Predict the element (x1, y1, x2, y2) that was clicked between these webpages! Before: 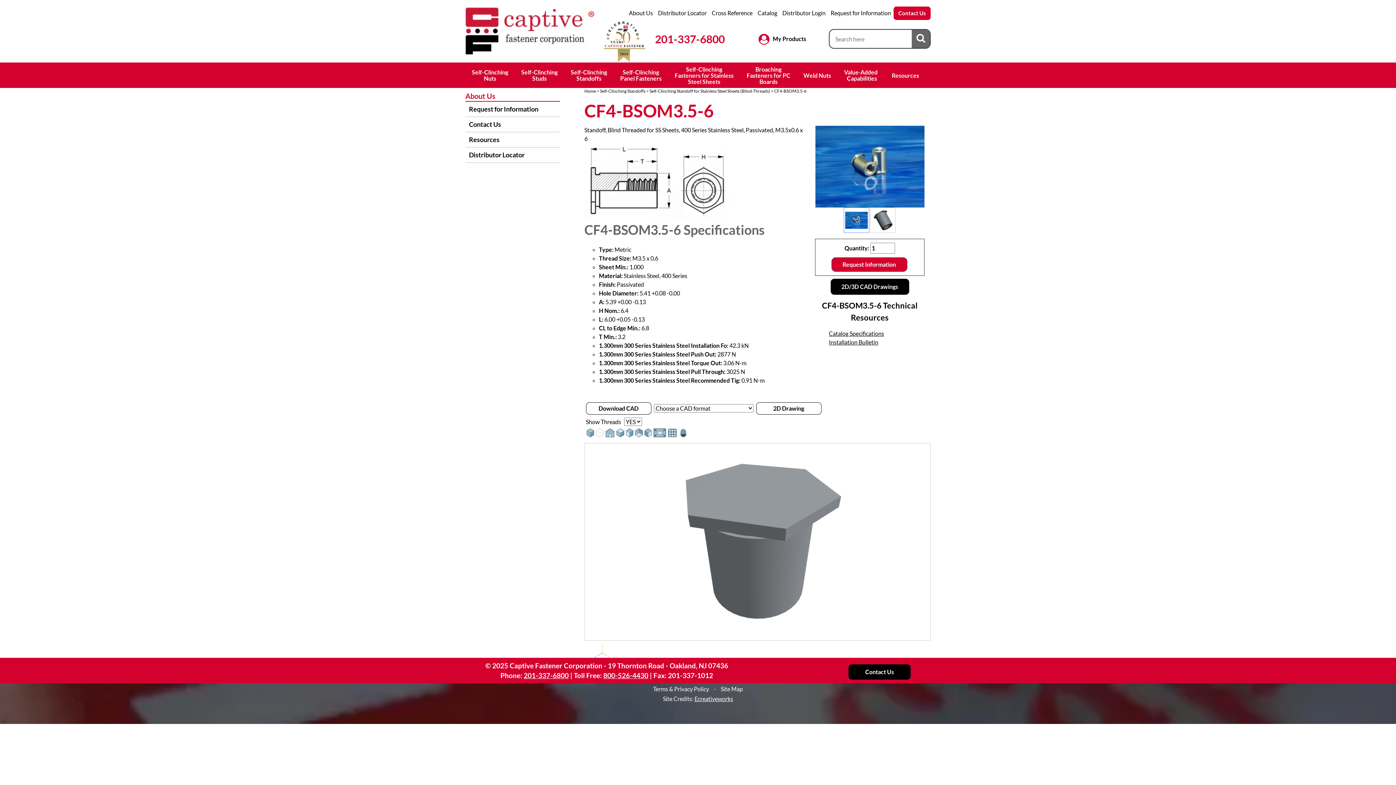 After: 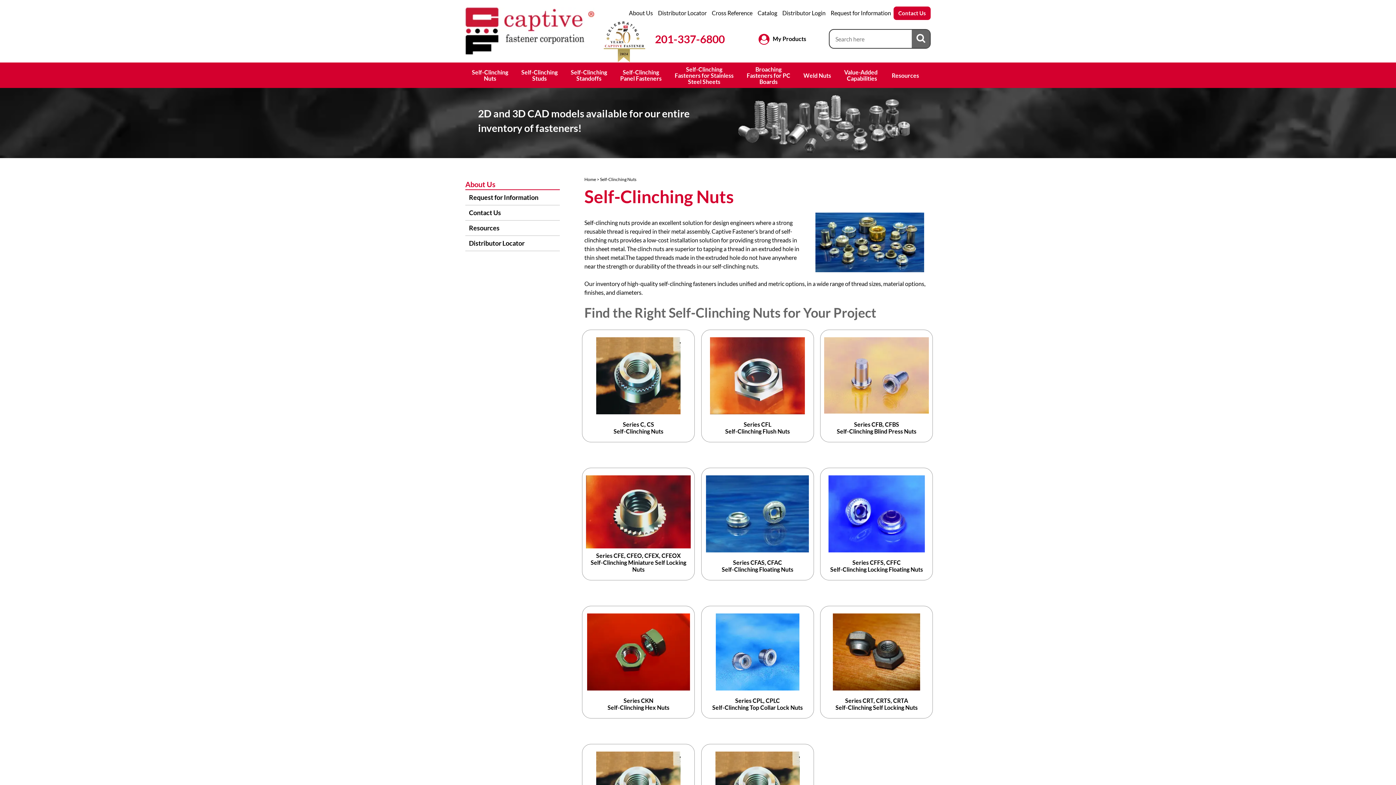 Action: bbox: (465, 62, 514, 88) label: Self-Clinching
Nuts